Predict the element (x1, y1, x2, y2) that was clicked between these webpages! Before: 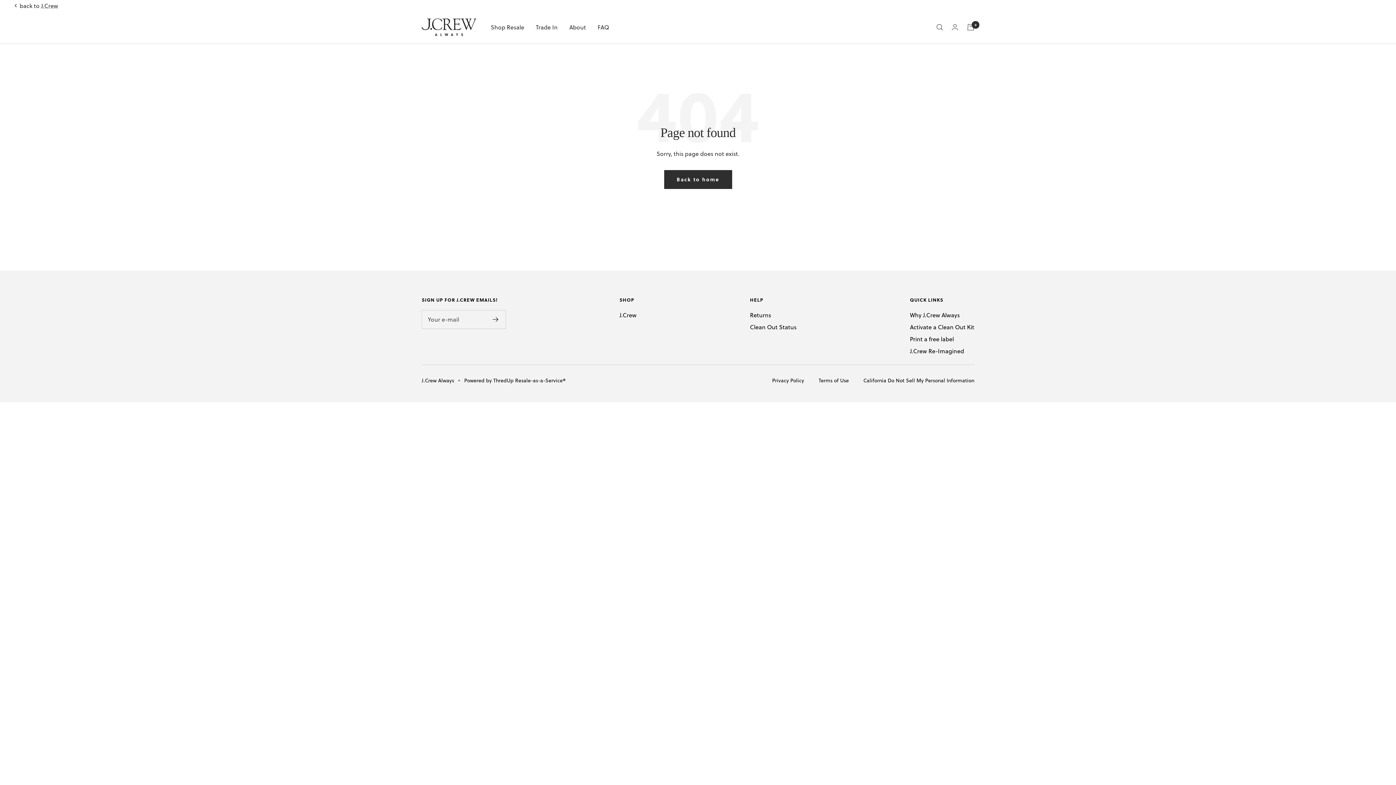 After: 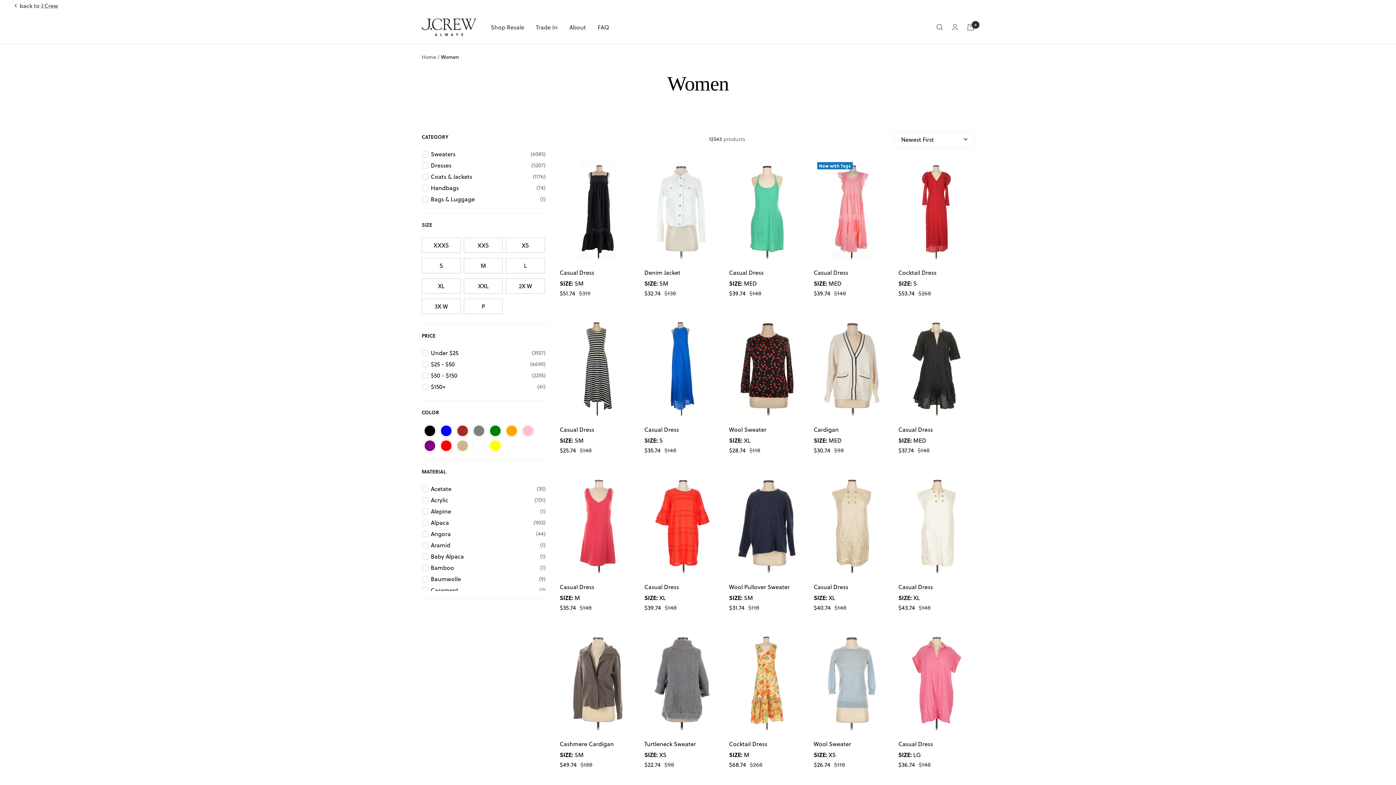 Action: label: Shop Resale bbox: (490, 22, 524, 32)